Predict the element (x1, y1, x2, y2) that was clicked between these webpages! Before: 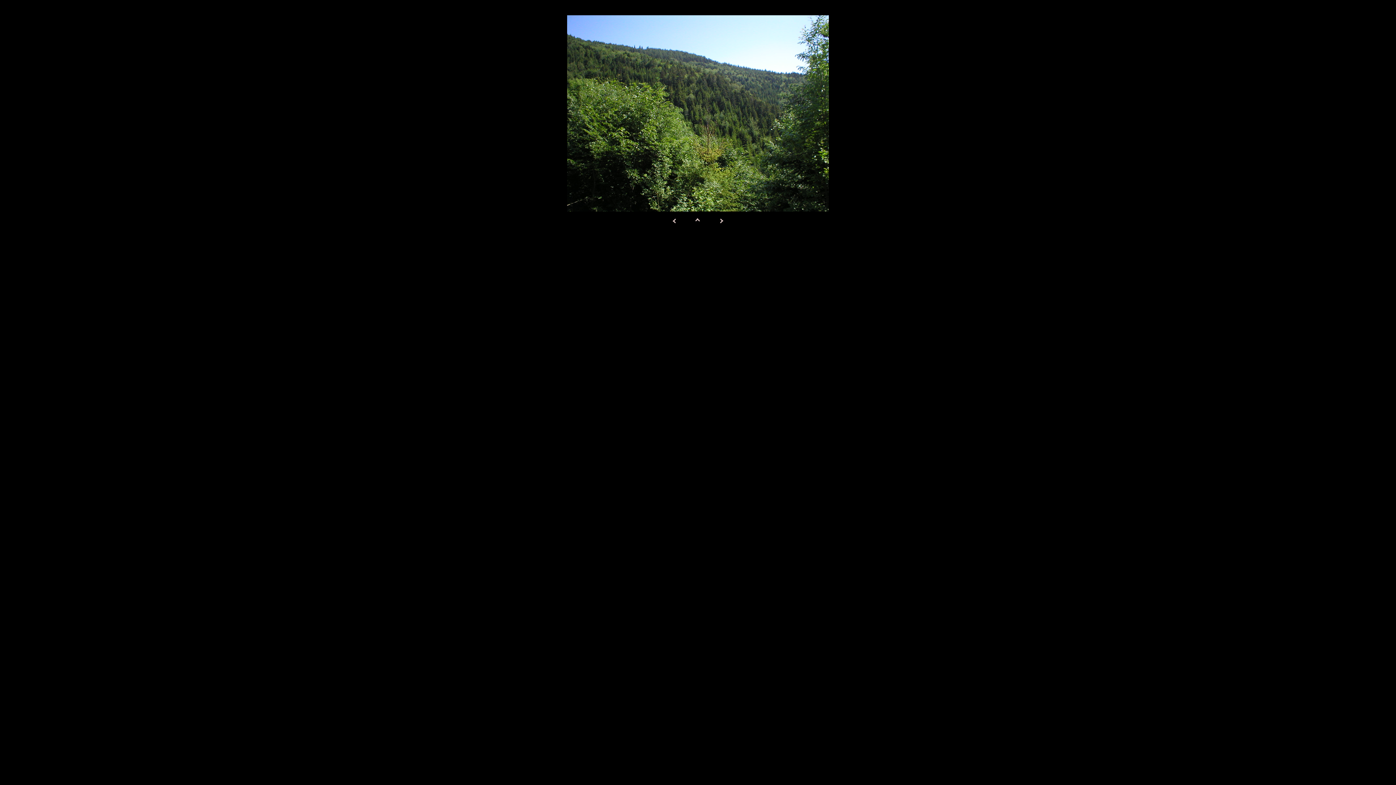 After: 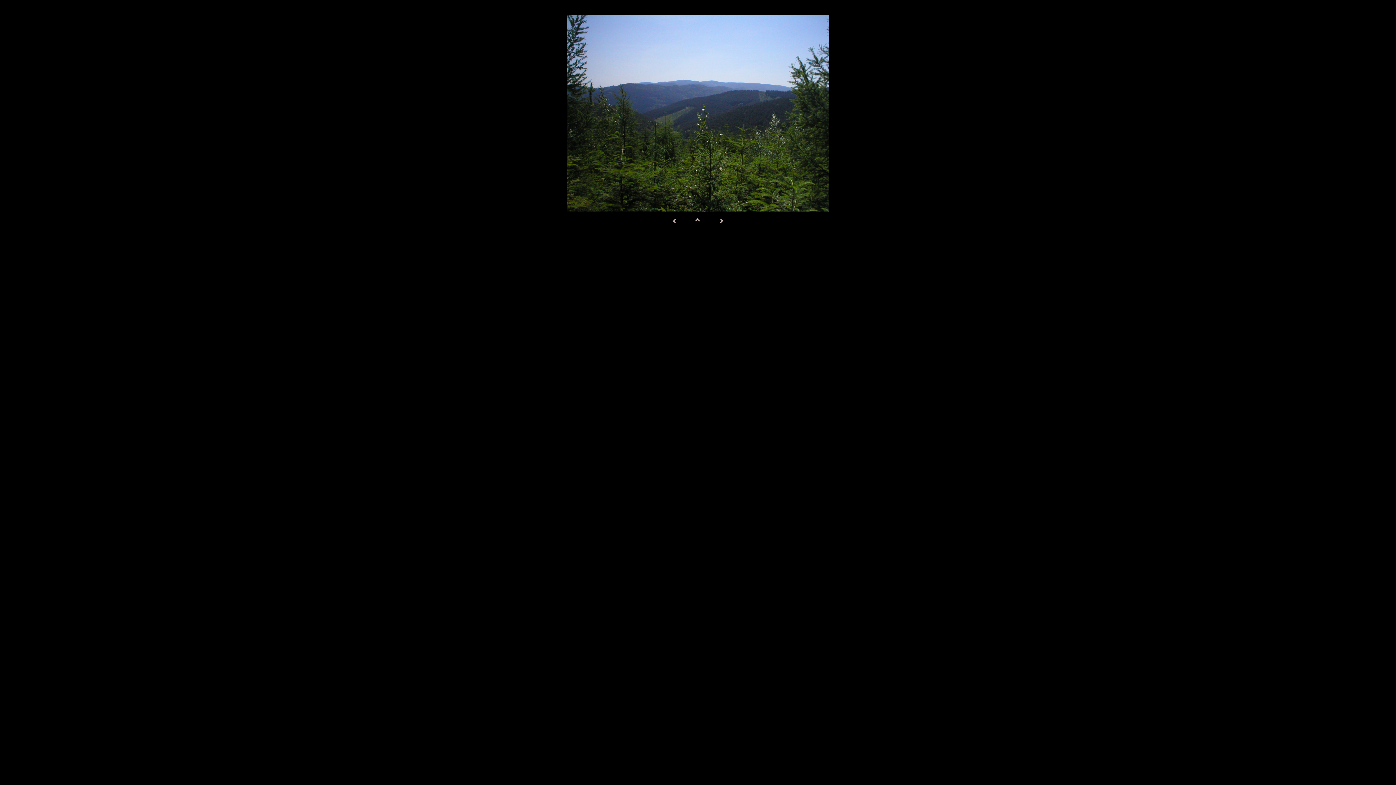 Action: bbox: (711, 219, 729, 225)